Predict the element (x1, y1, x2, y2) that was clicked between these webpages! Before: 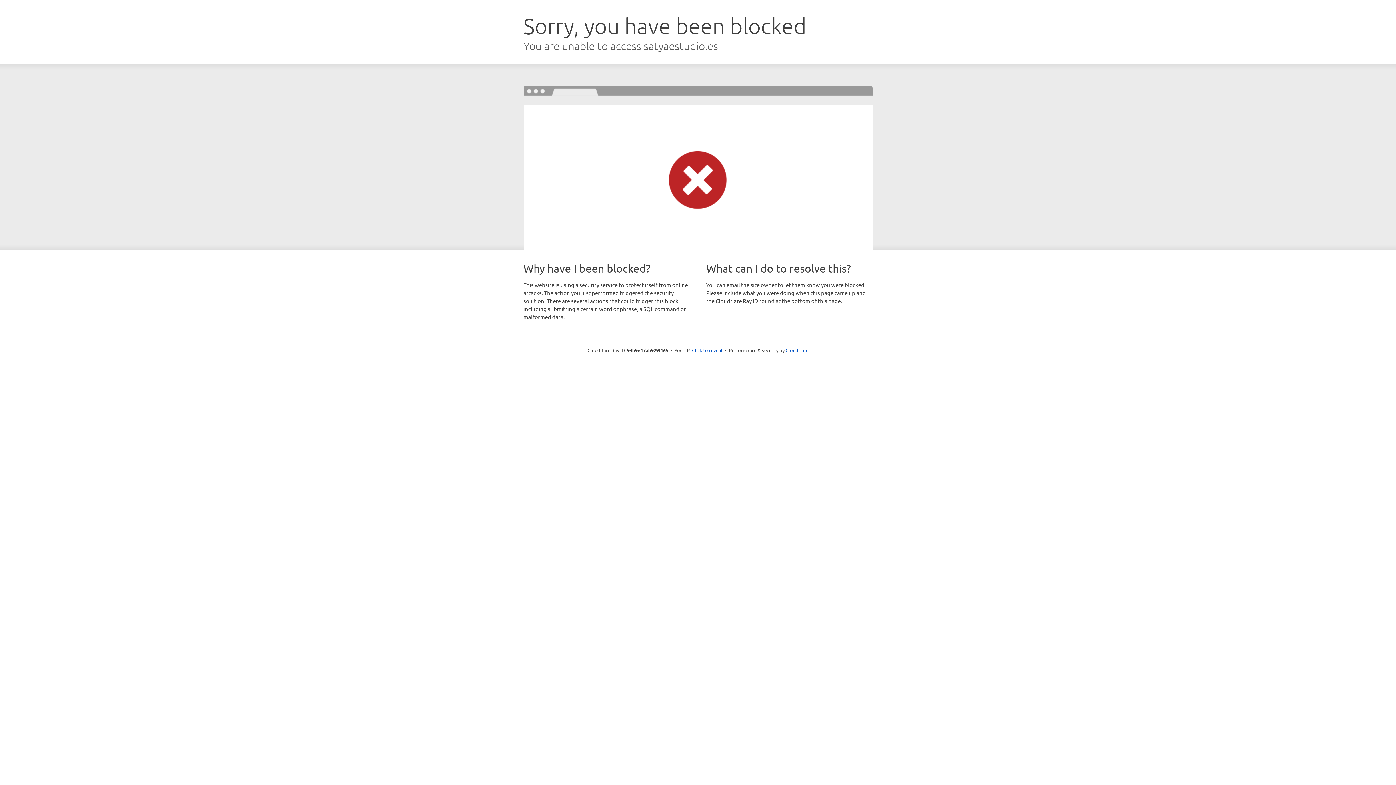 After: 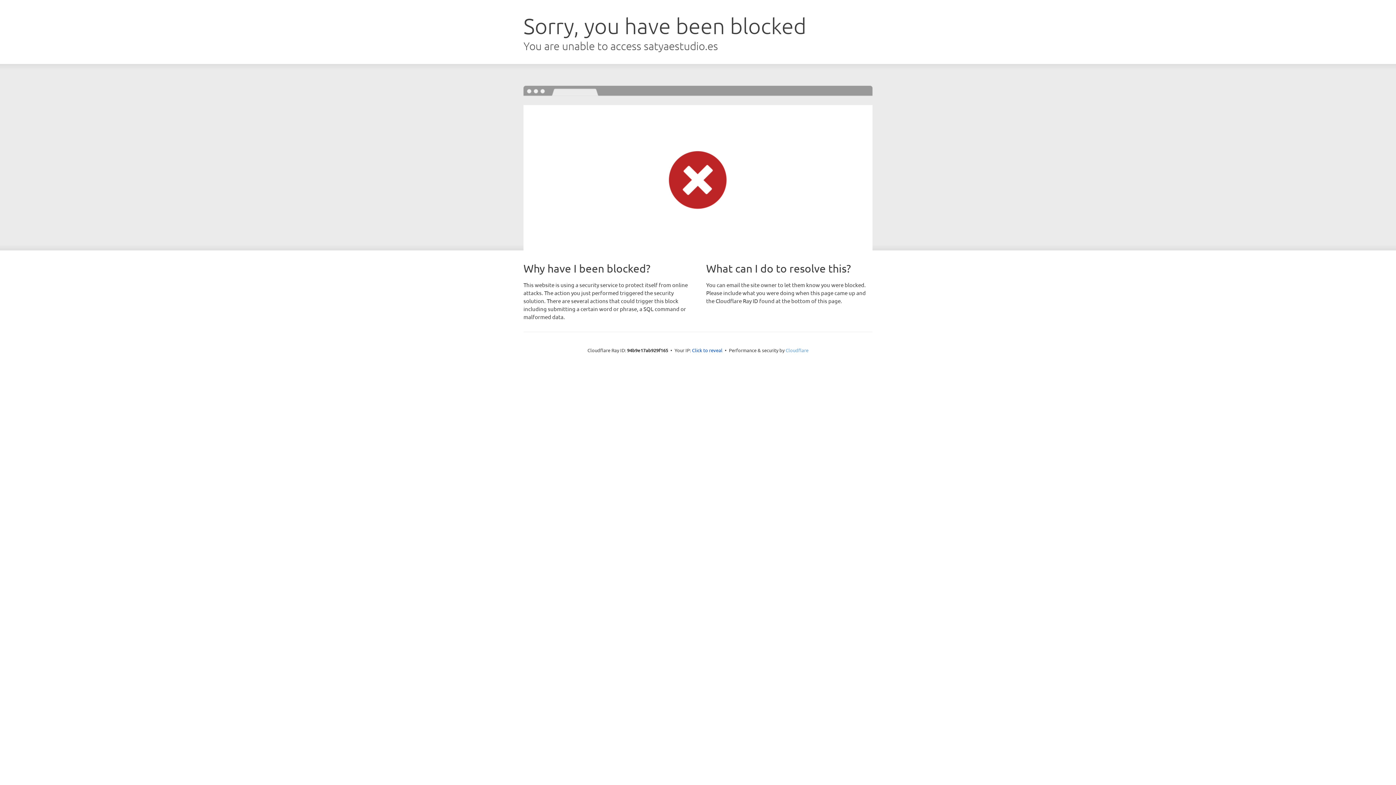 Action: label: Cloudflare bbox: (785, 347, 808, 353)